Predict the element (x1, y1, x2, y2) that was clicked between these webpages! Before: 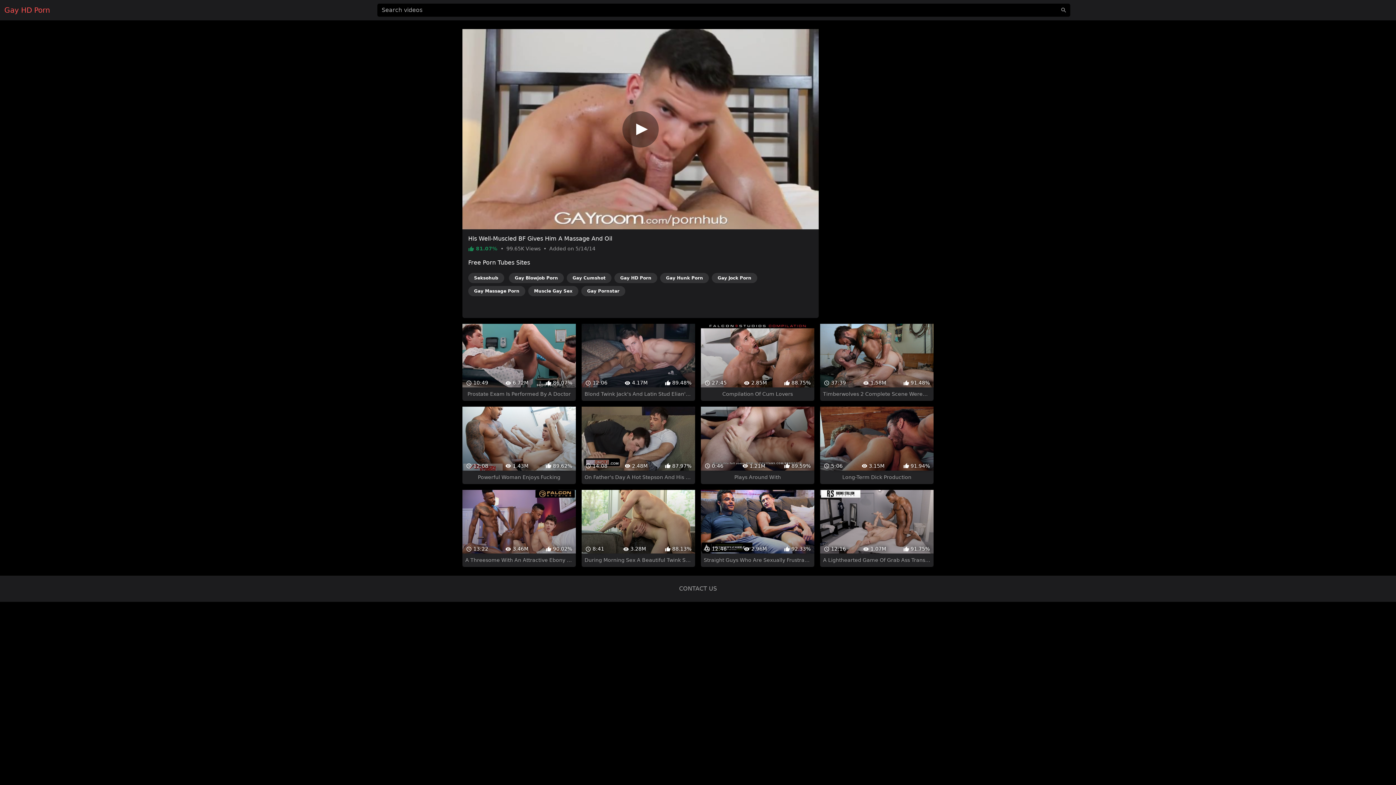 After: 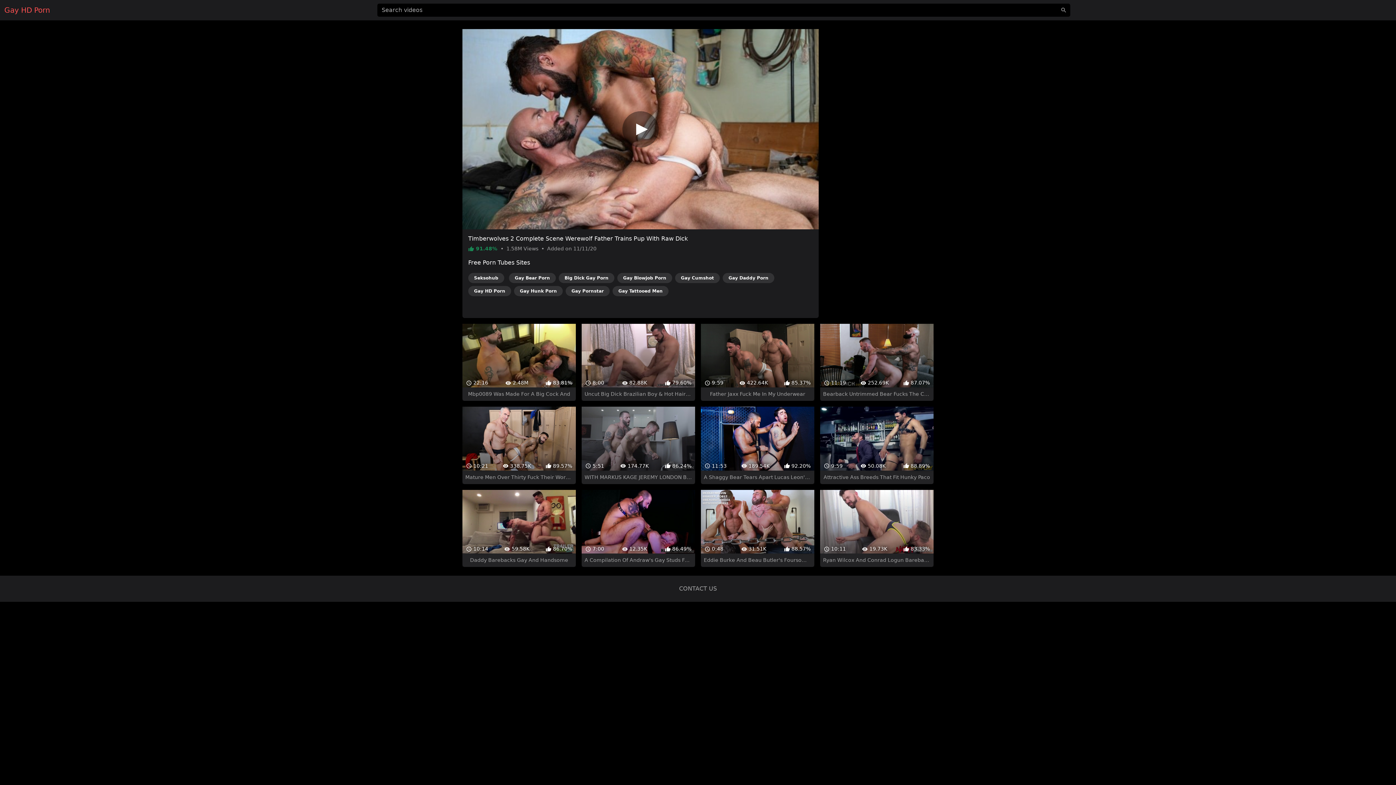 Action: bbox: (820, 311, 933, 388) label:  37:39
 1.58M
 91.48%
Timberwolves 2 Complete Scene Werewolf Father Trains Pup With Raw Dick